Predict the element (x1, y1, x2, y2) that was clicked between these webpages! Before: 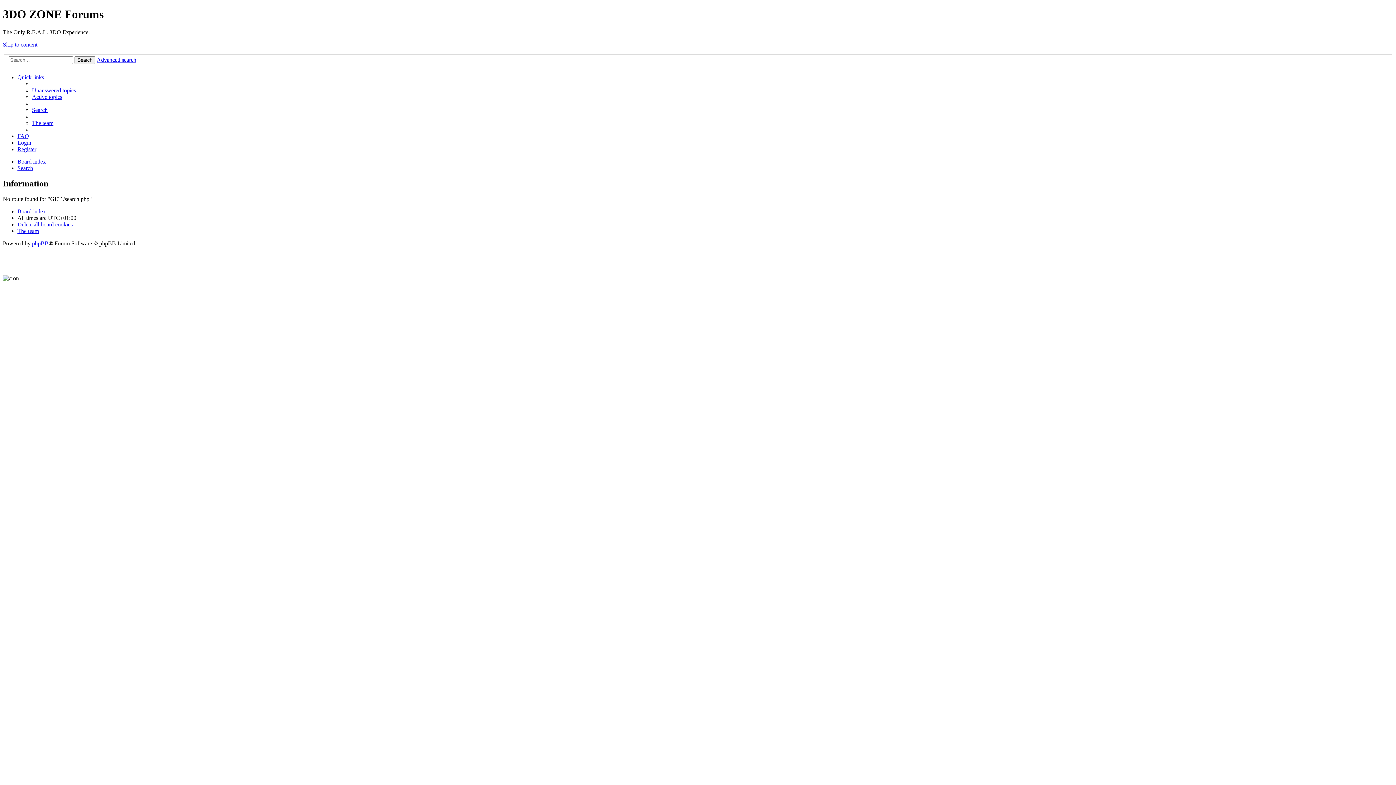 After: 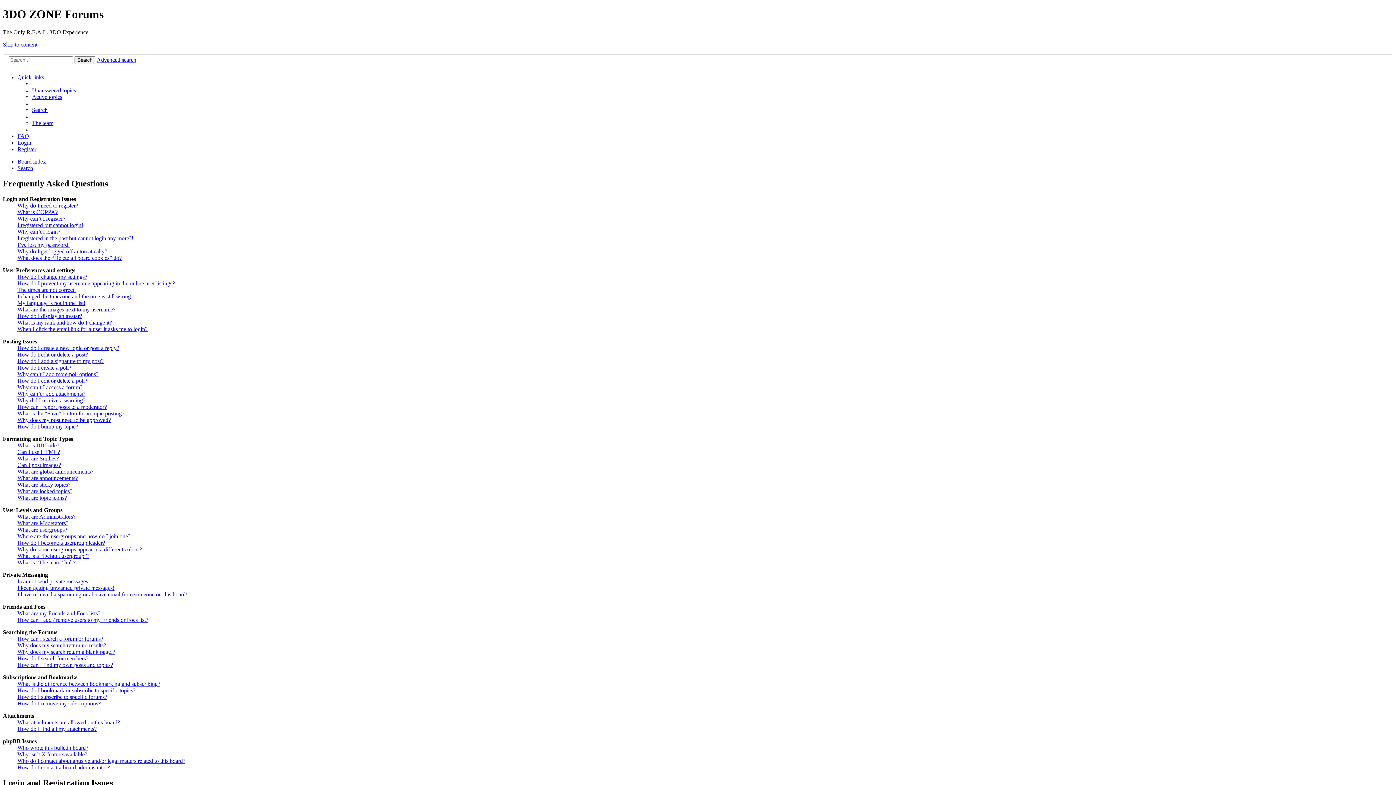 Action: label: FAQ bbox: (17, 133, 29, 139)